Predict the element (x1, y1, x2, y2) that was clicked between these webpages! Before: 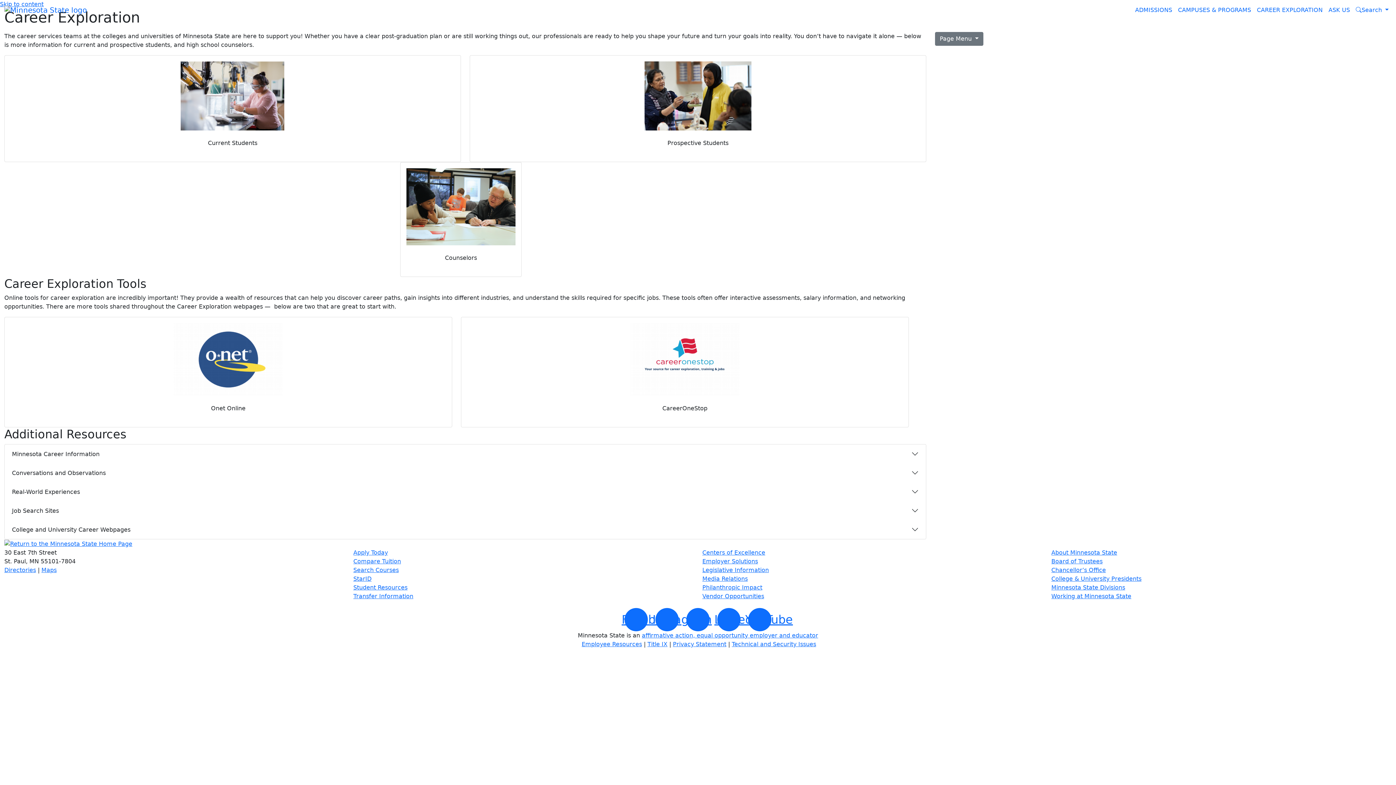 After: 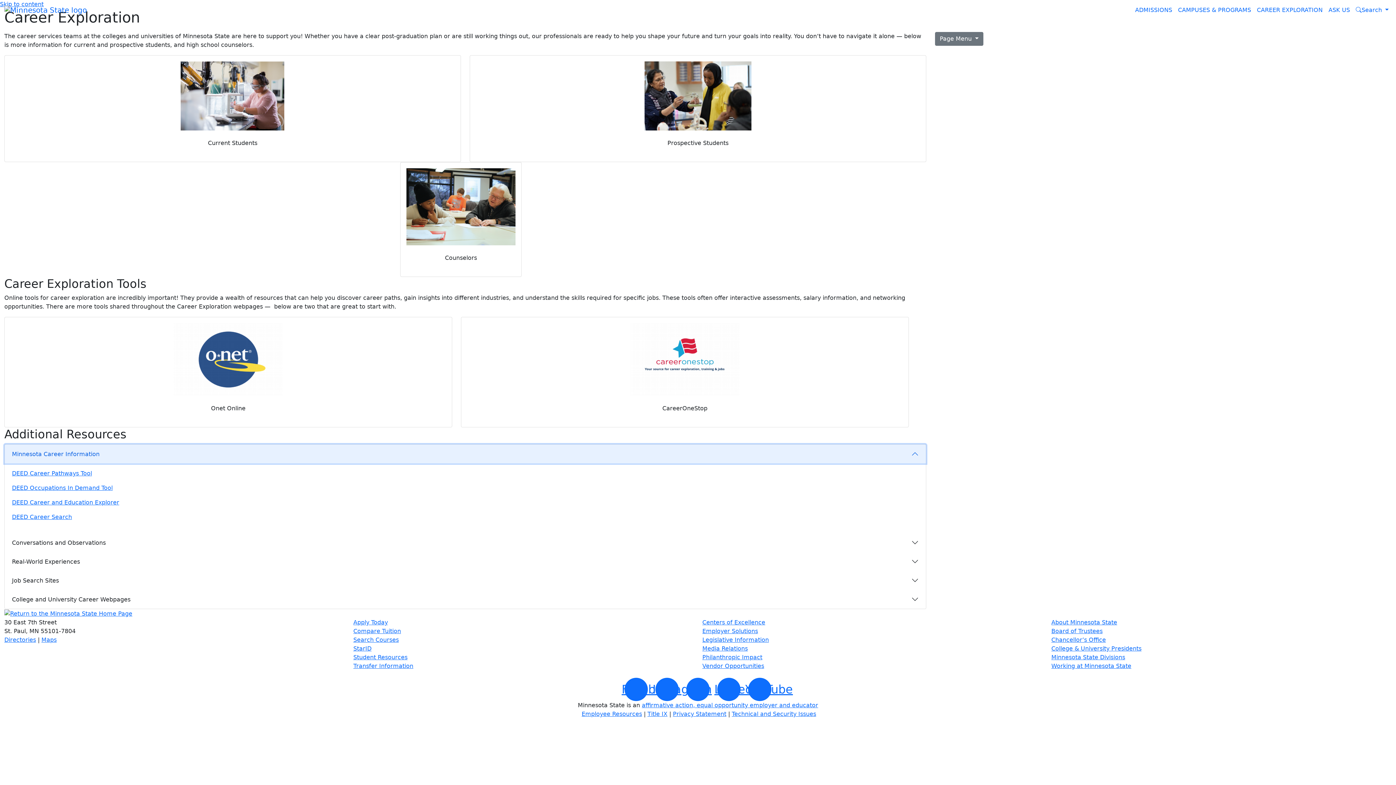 Action: bbox: (4, 444, 926, 463) label: Minnesota Career Information